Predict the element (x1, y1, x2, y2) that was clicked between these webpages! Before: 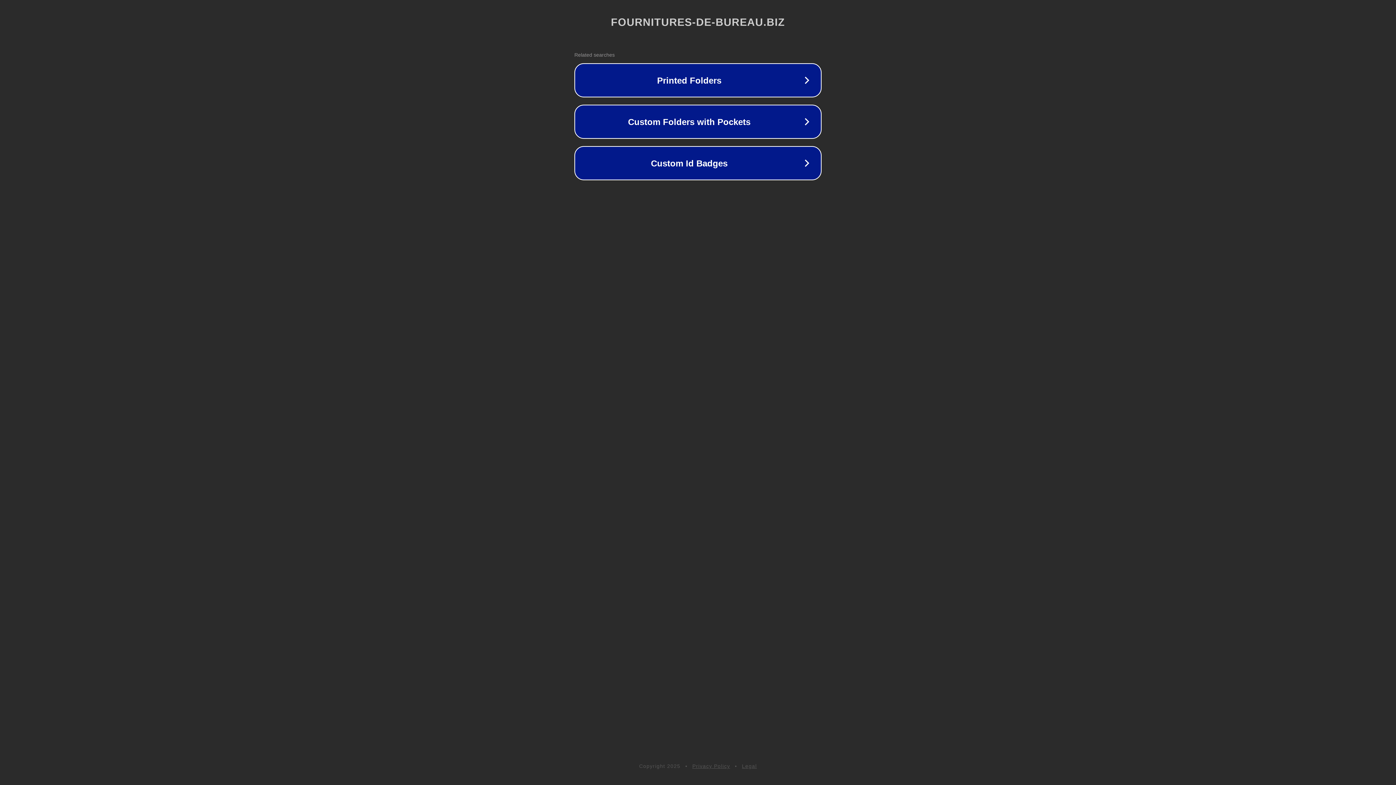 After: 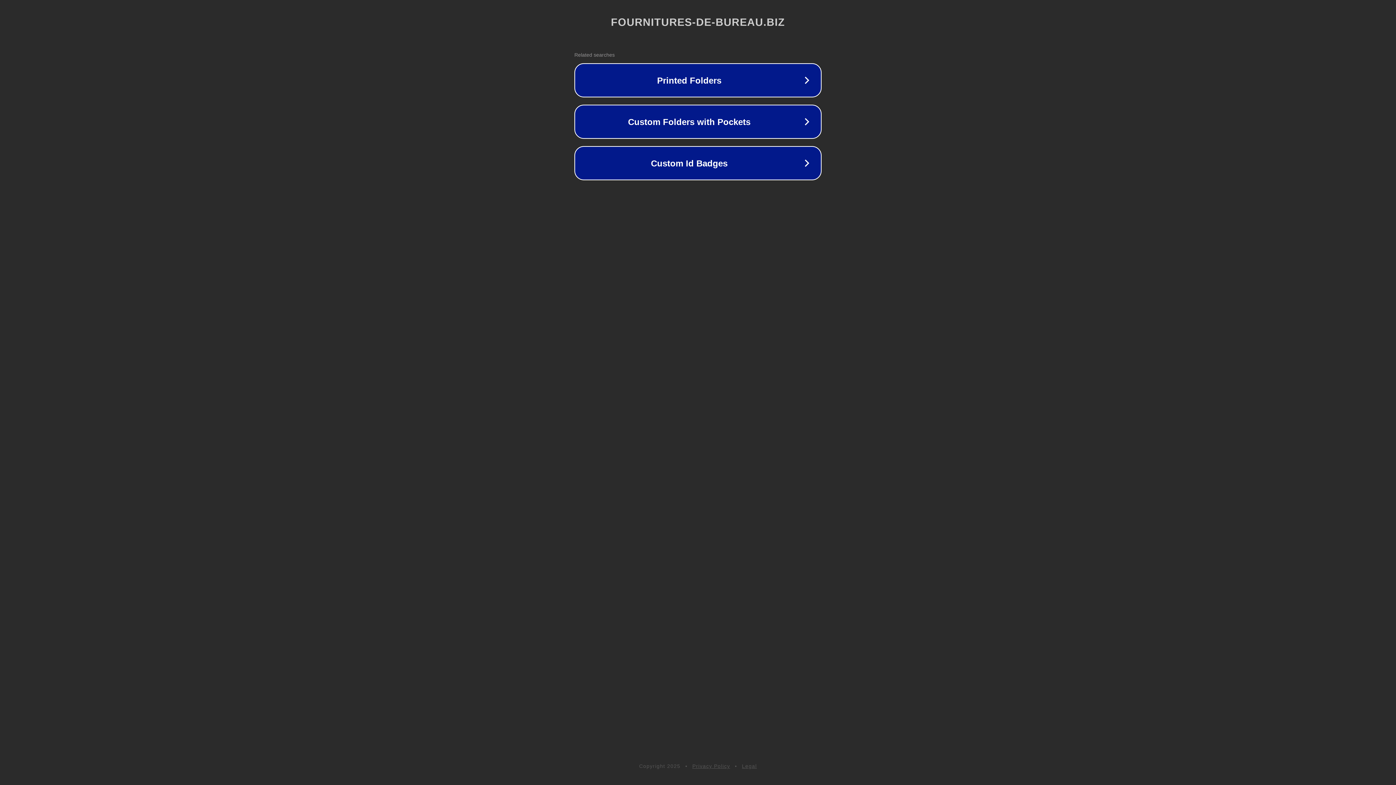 Action: bbox: (742, 763, 757, 769) label: Legal